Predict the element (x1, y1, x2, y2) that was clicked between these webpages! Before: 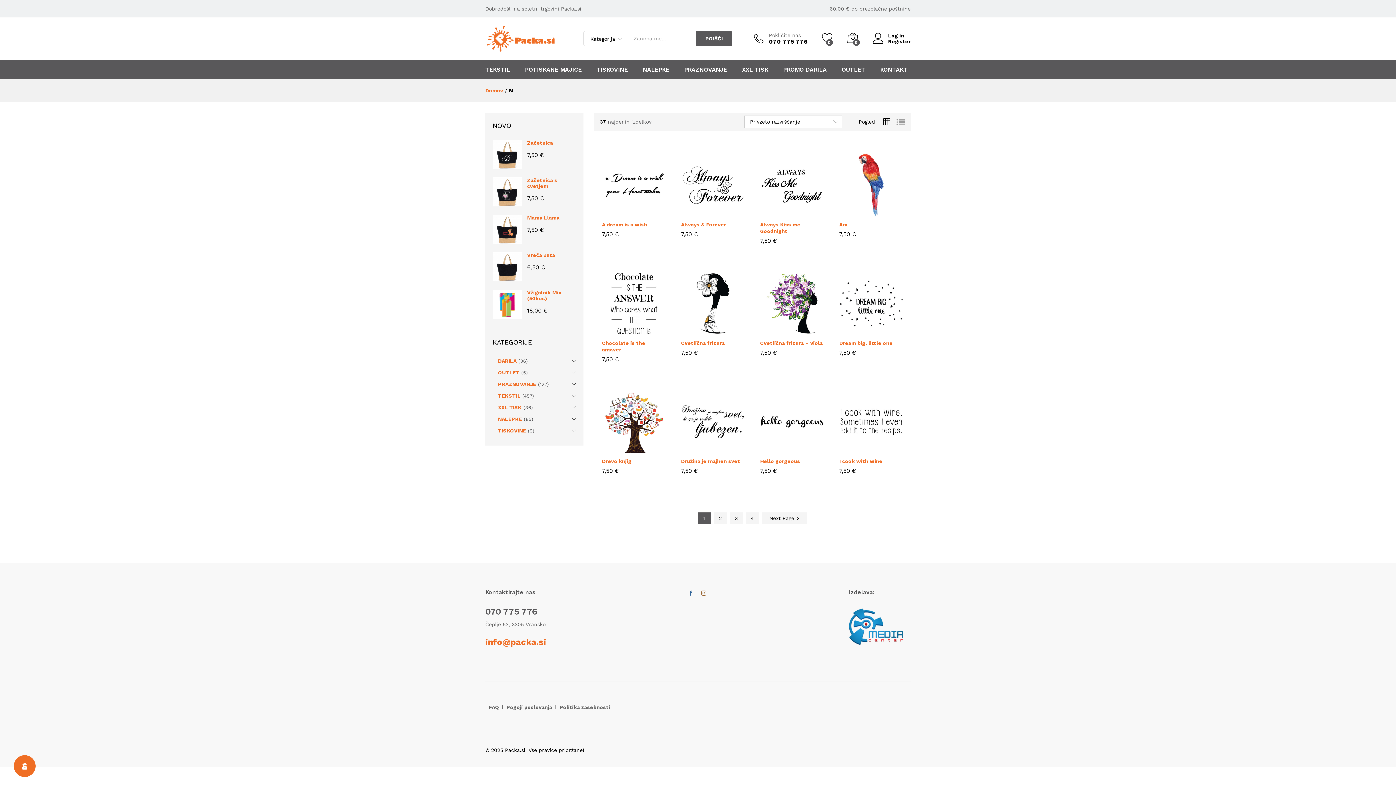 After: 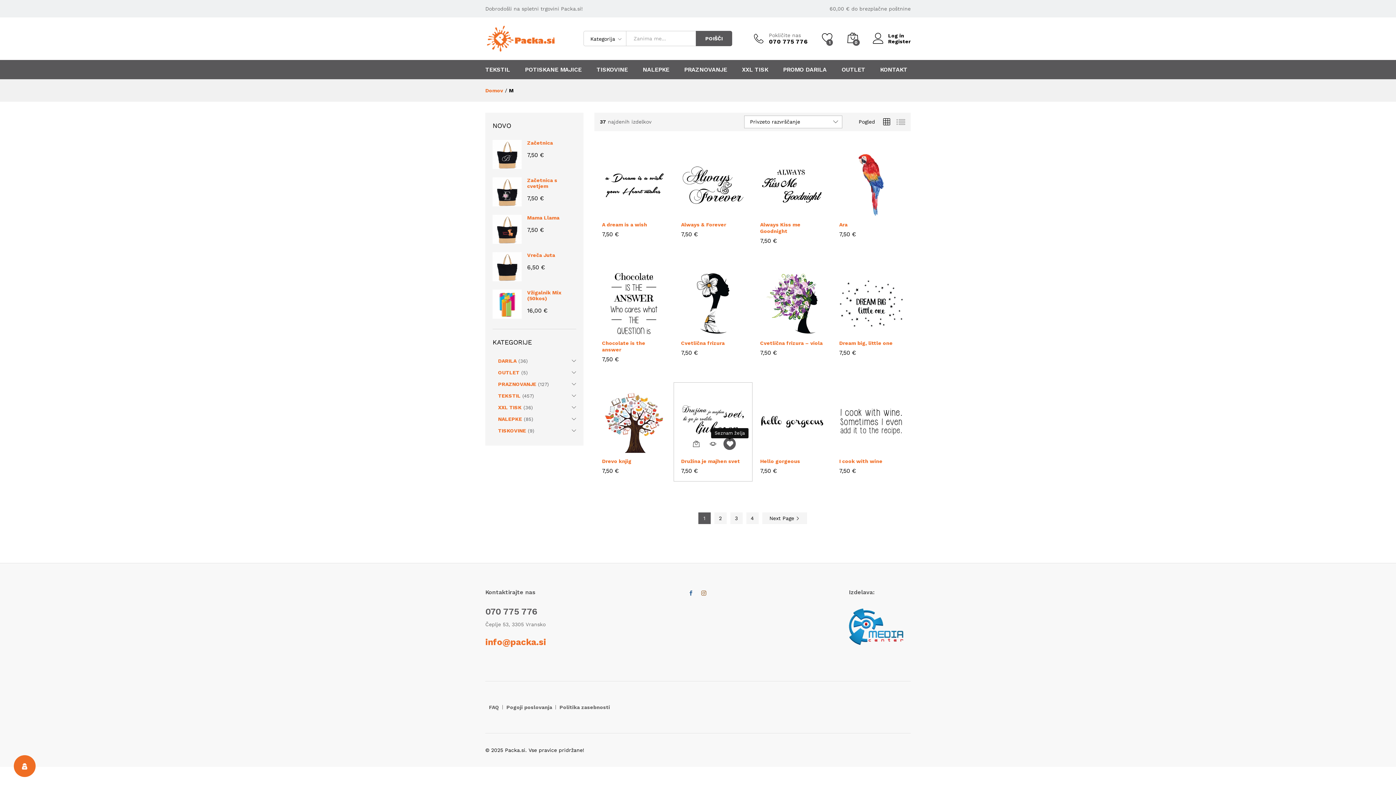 Action: bbox: (723, 443, 736, 455) label: Add “Družina je majhen svet” to the wishlist